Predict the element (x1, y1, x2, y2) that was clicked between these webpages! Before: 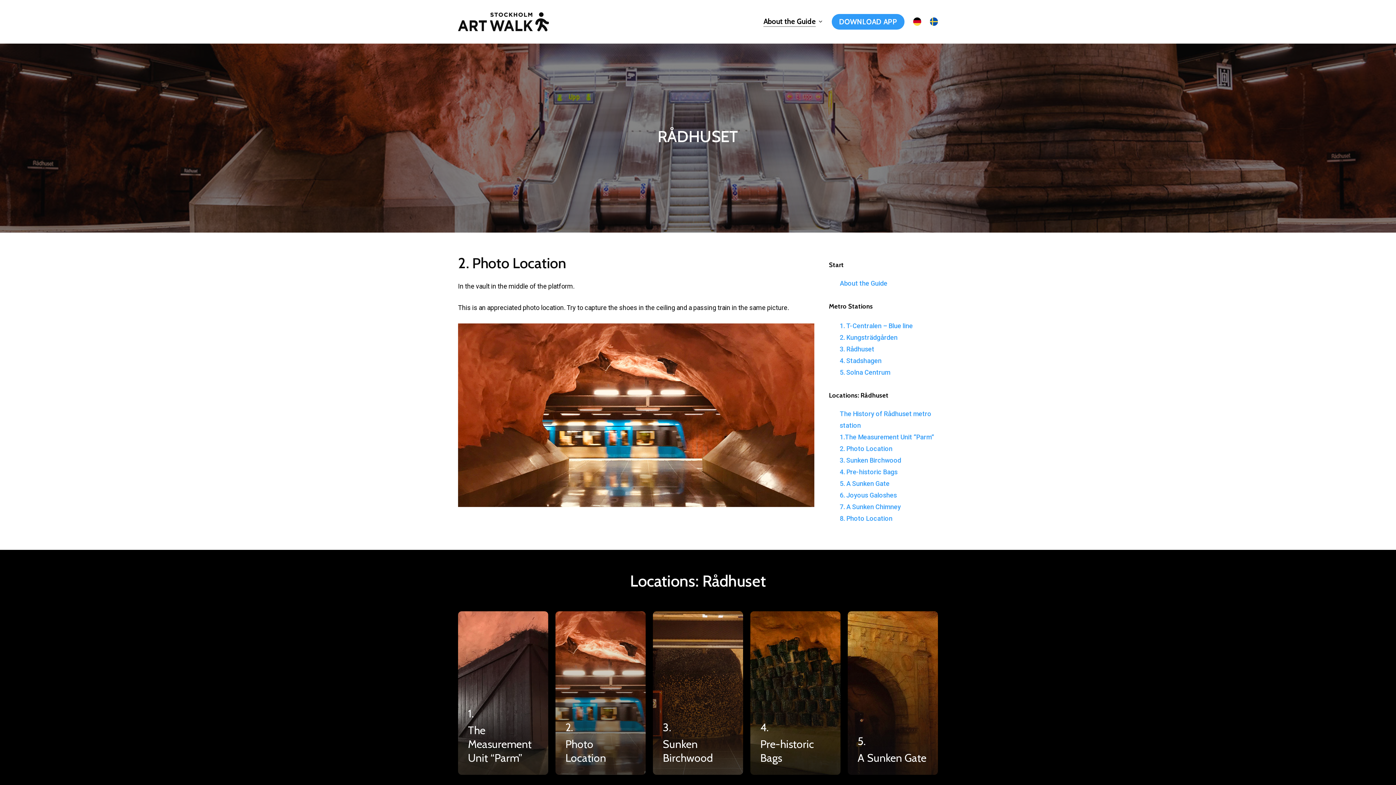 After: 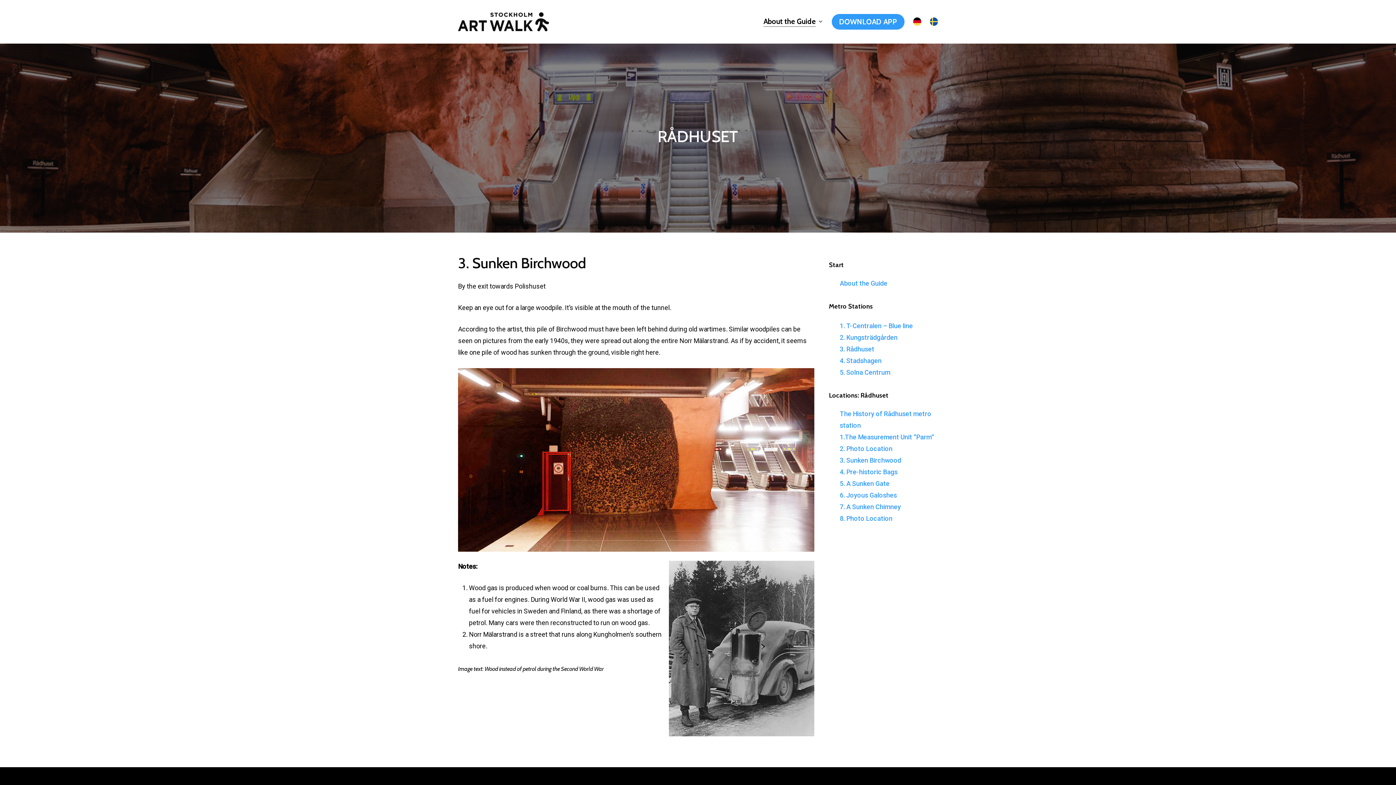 Action: label: 3. Sunken Birchwood bbox: (840, 456, 901, 464)